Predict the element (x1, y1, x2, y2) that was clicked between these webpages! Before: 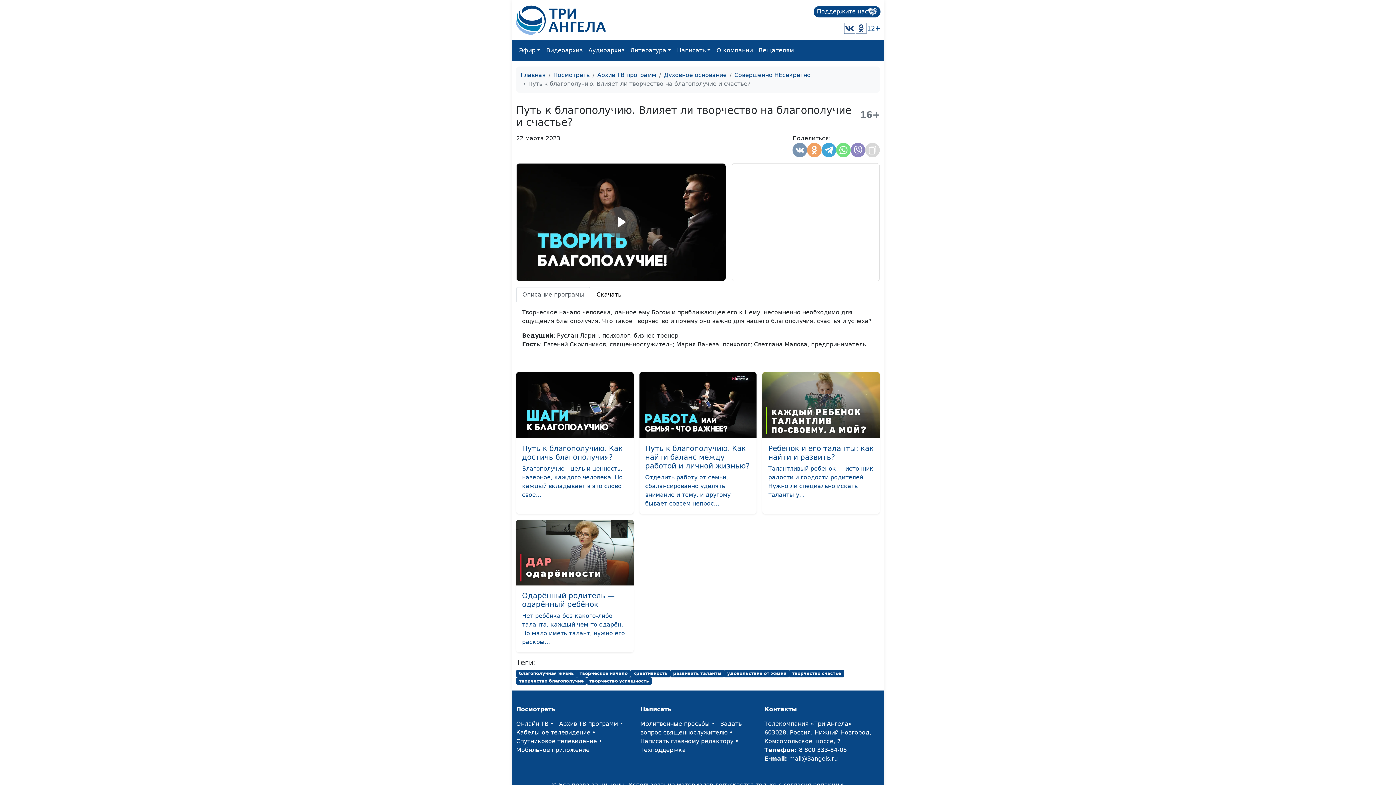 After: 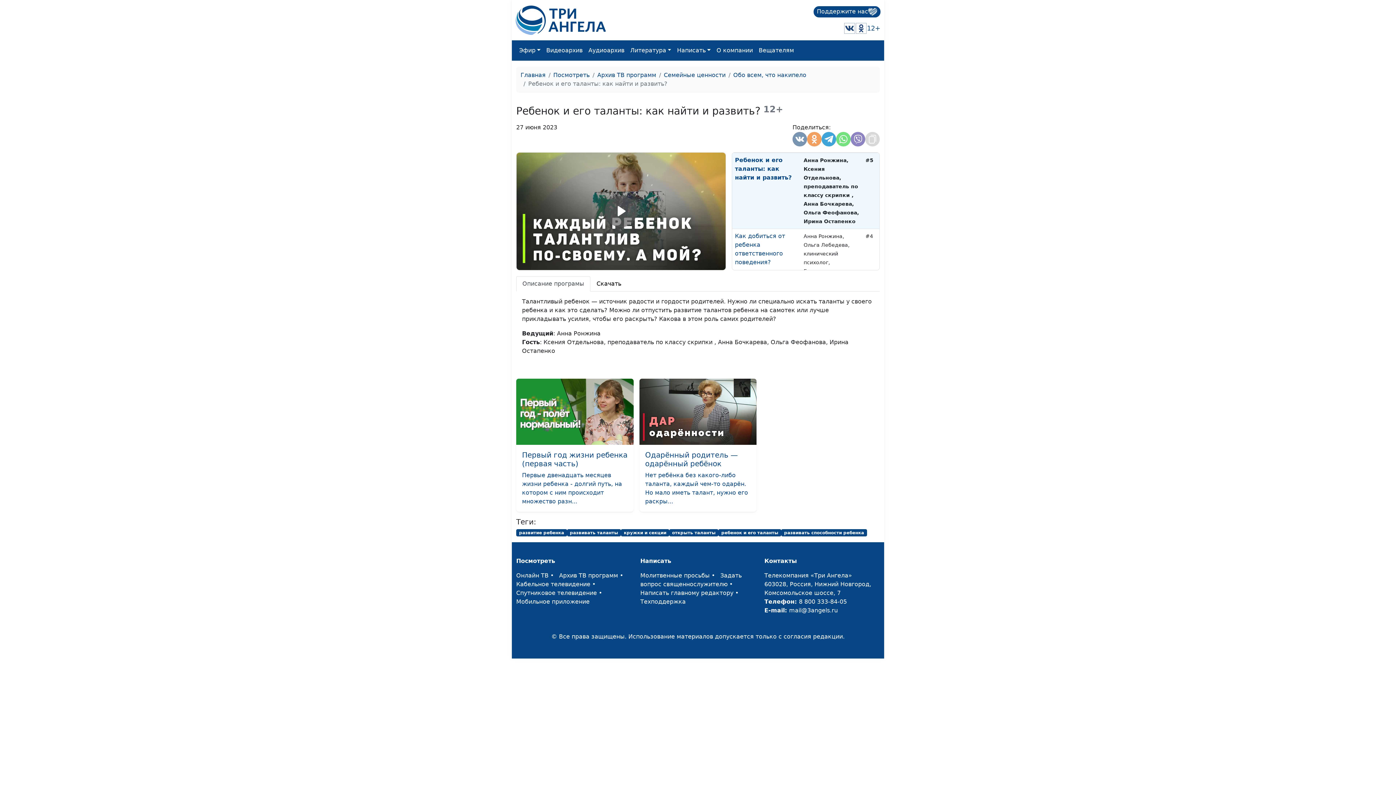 Action: label: Ребенок и его таланты: как найти и развить?

Талантливый ребенок — источник радости и гордости родителей. Нужно ли специально искать таланты у... bbox: (762, 372, 879, 514)